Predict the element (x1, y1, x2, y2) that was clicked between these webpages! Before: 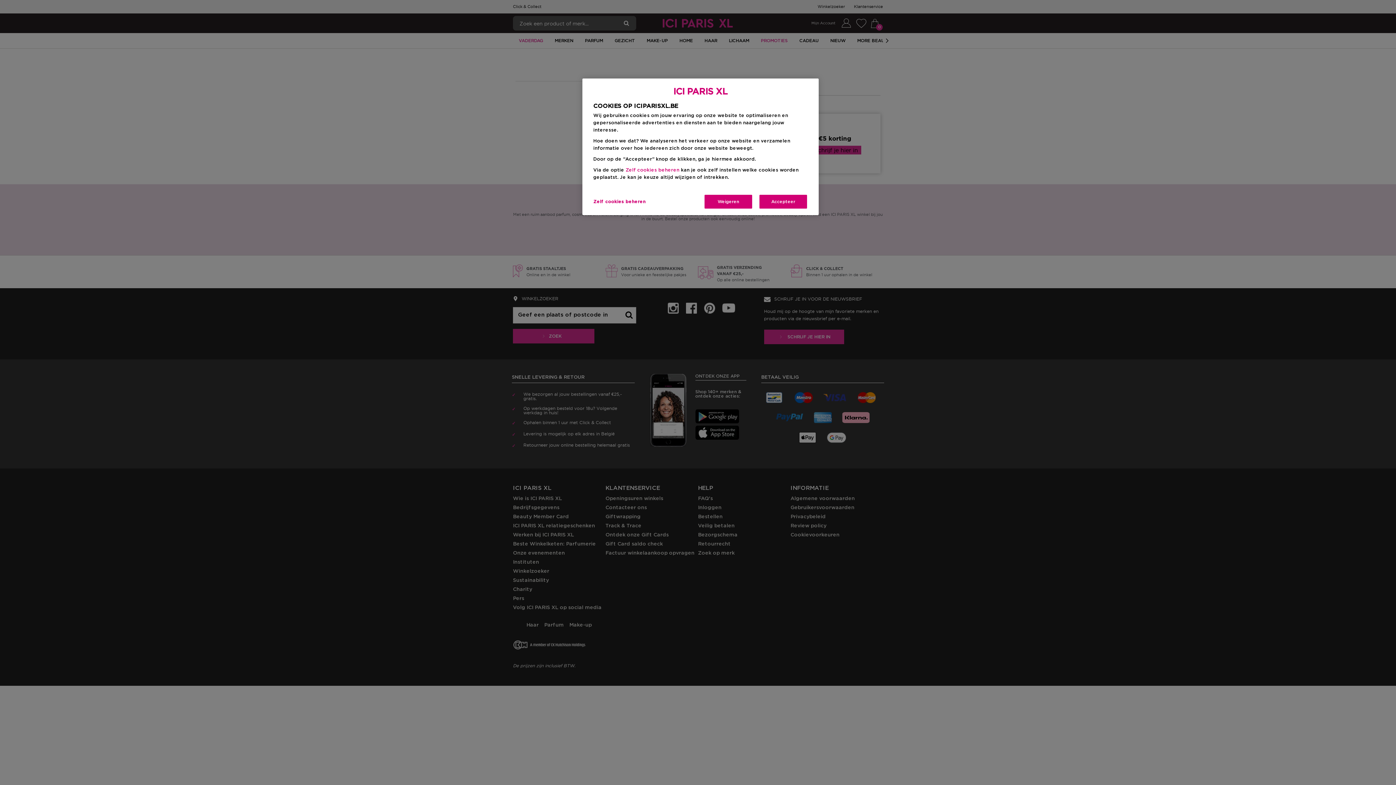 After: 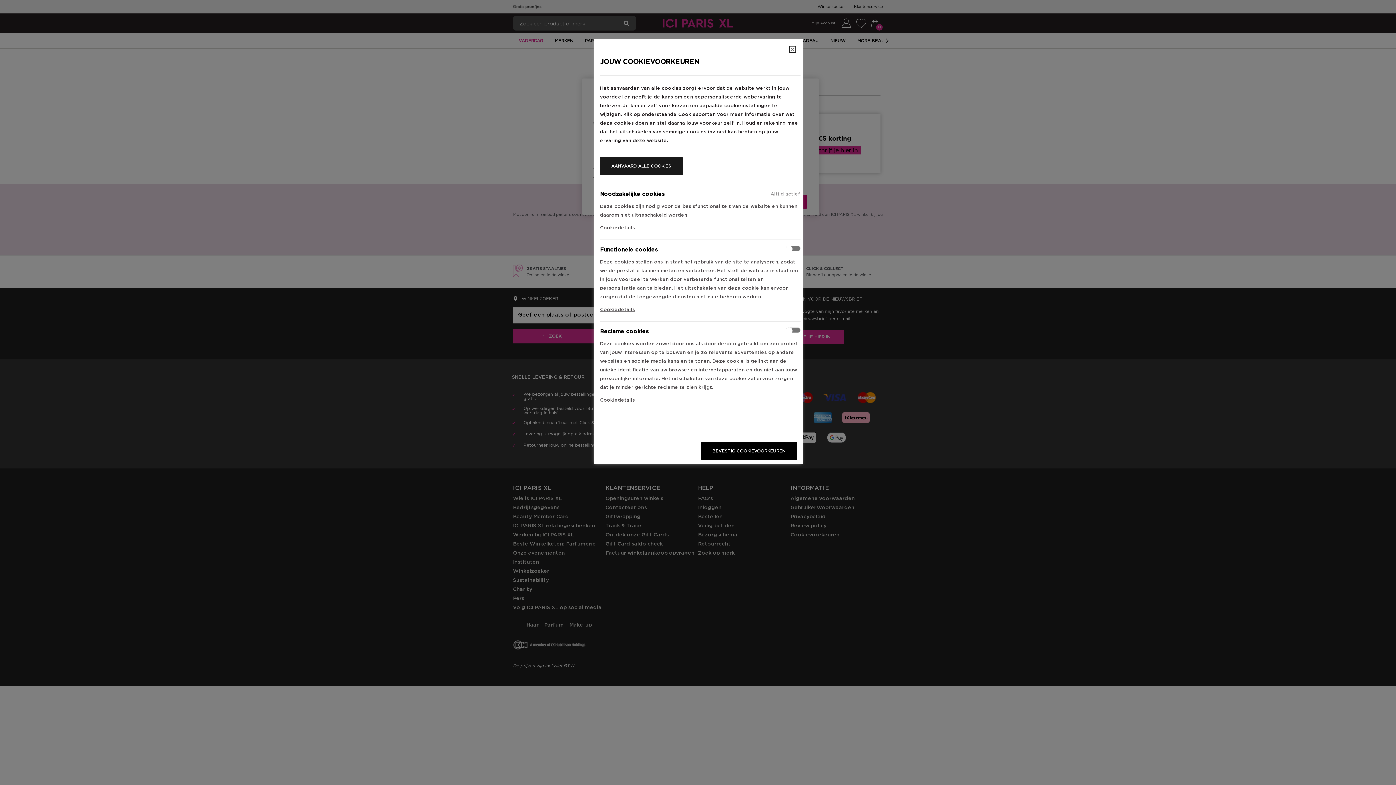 Action: bbox: (625, 168, 679, 172) label: Zelf cookies beheren